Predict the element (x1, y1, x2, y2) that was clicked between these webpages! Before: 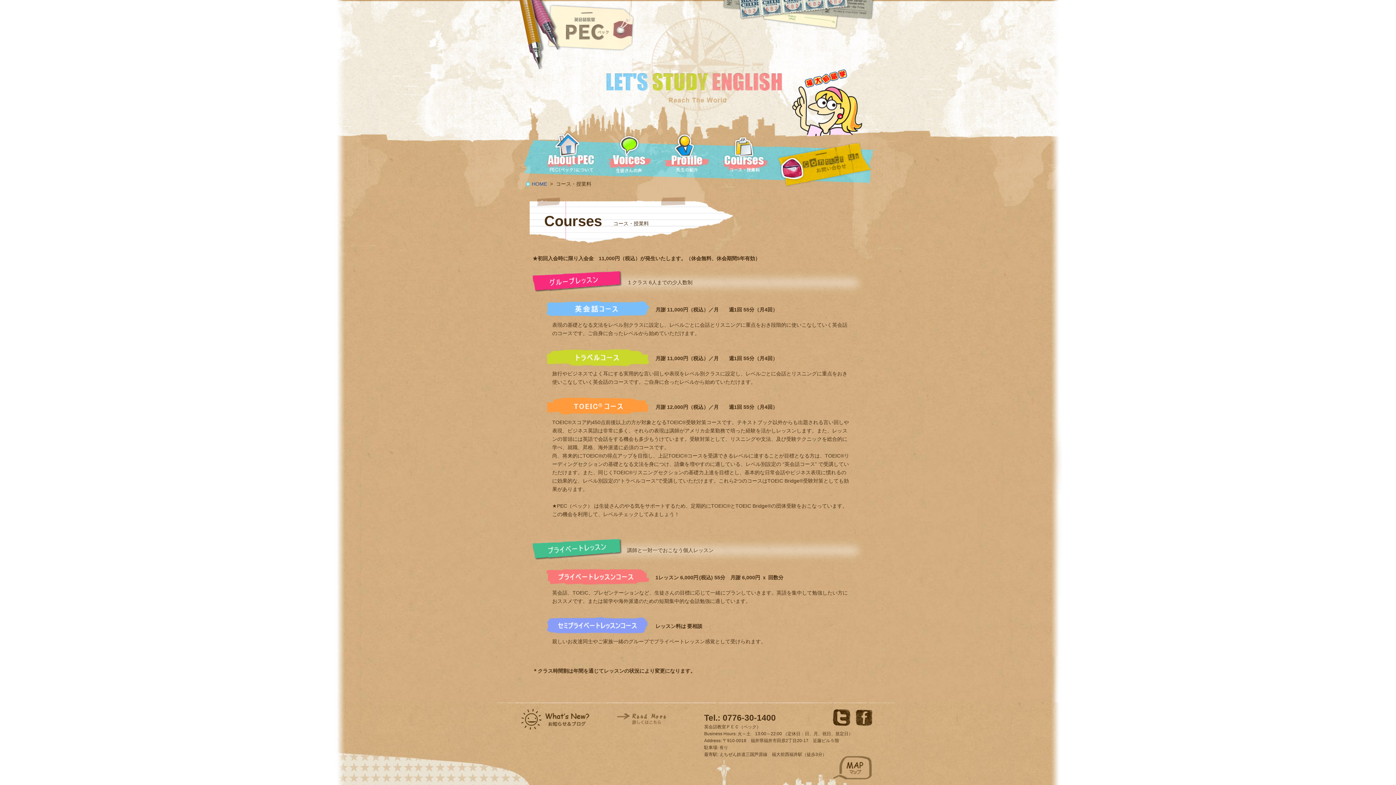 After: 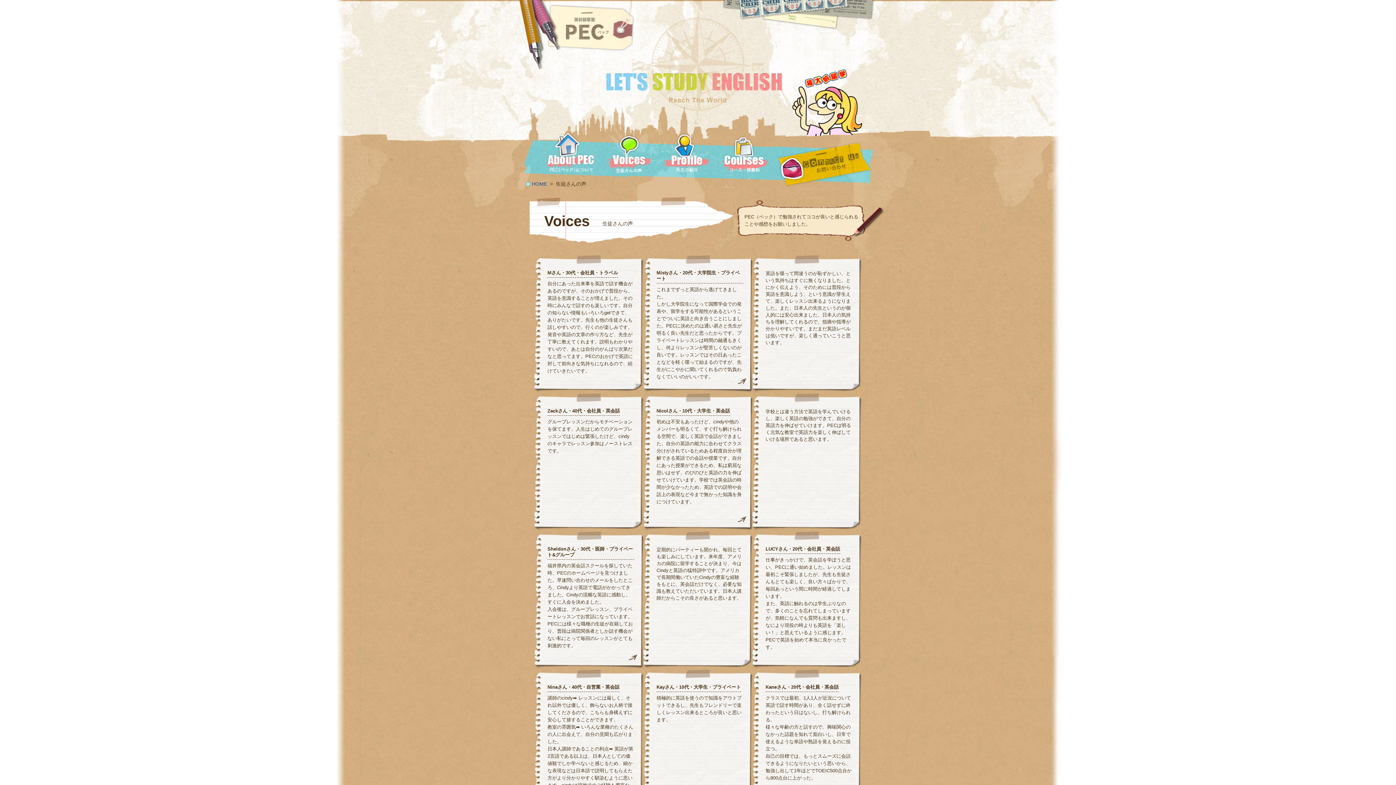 Action: bbox: (603, 167, 654, 173)